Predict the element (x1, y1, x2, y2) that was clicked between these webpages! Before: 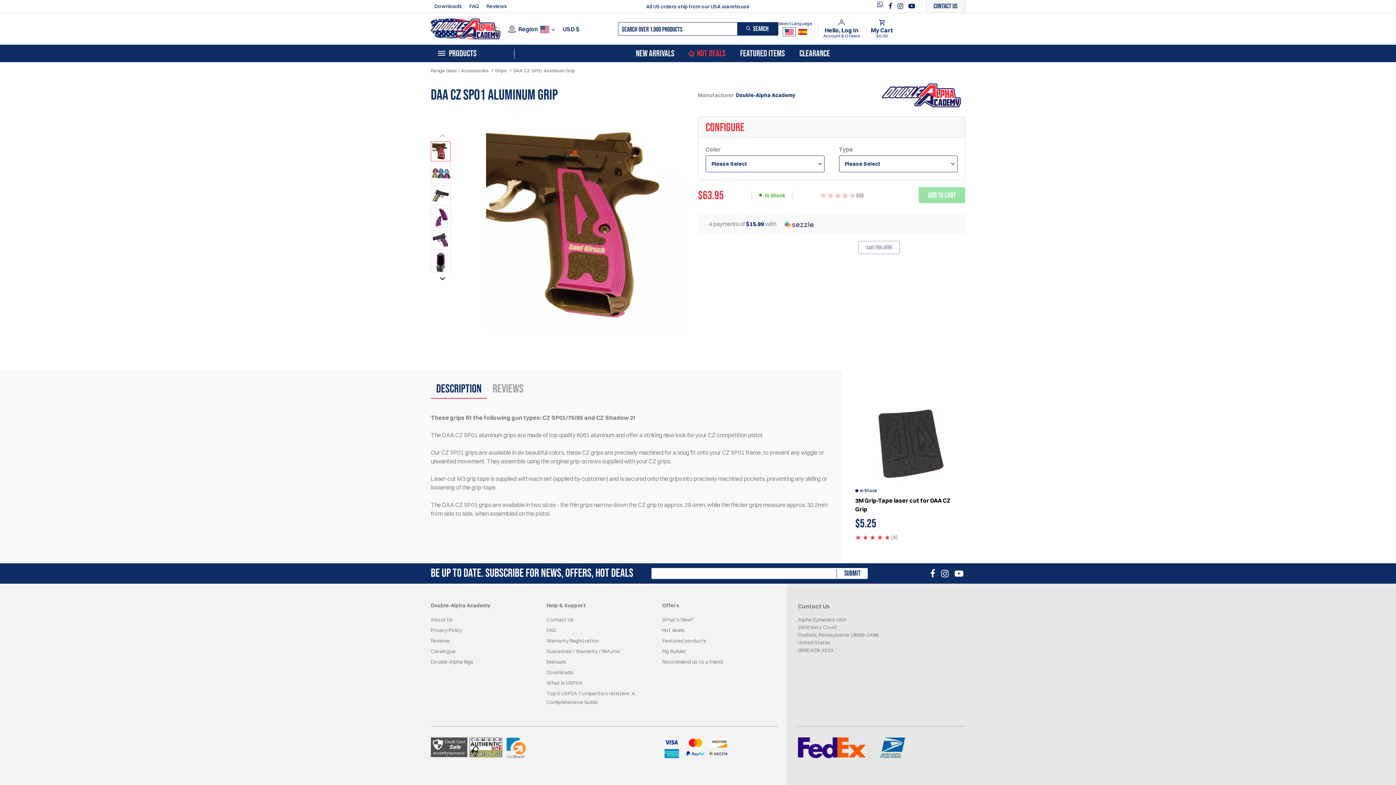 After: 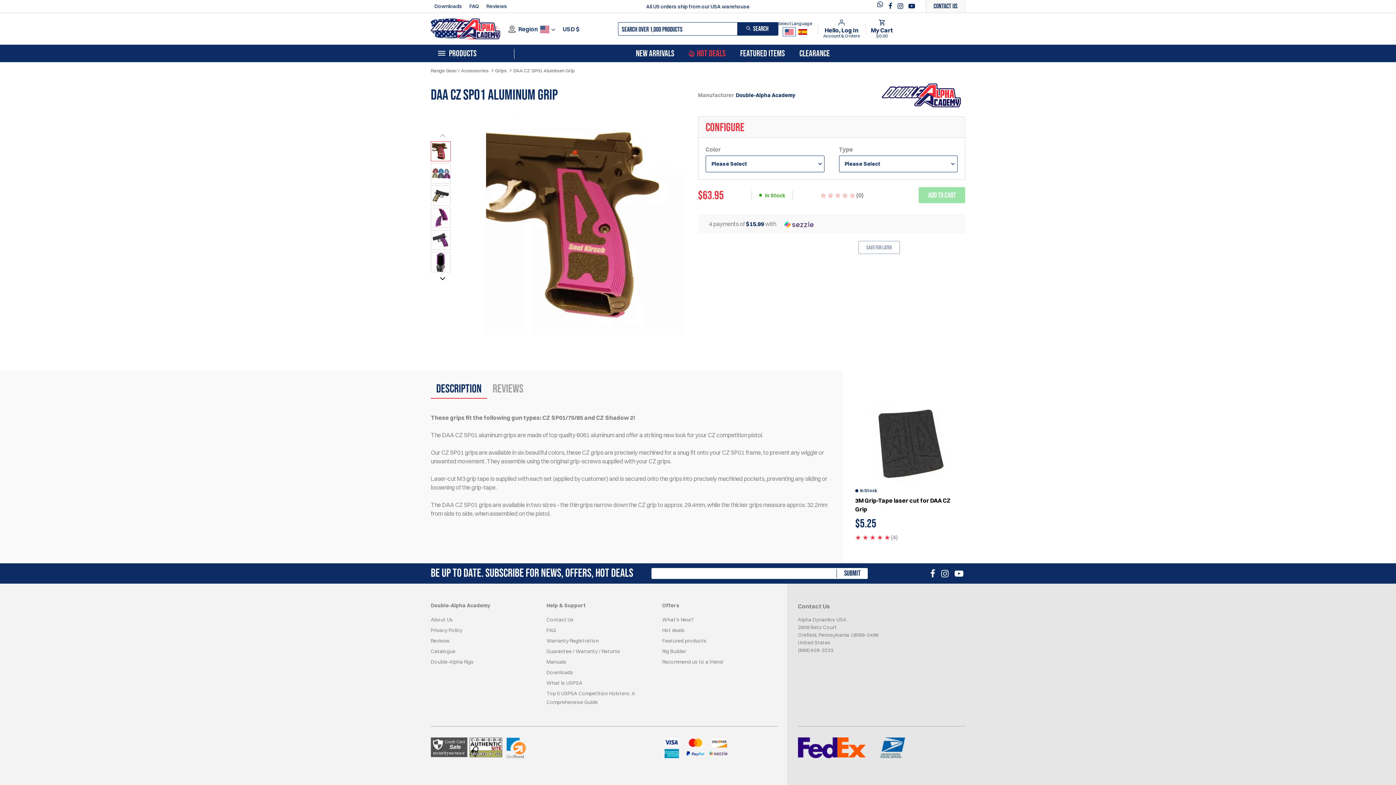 Action: bbox: (430, 380, 487, 398) label: Description